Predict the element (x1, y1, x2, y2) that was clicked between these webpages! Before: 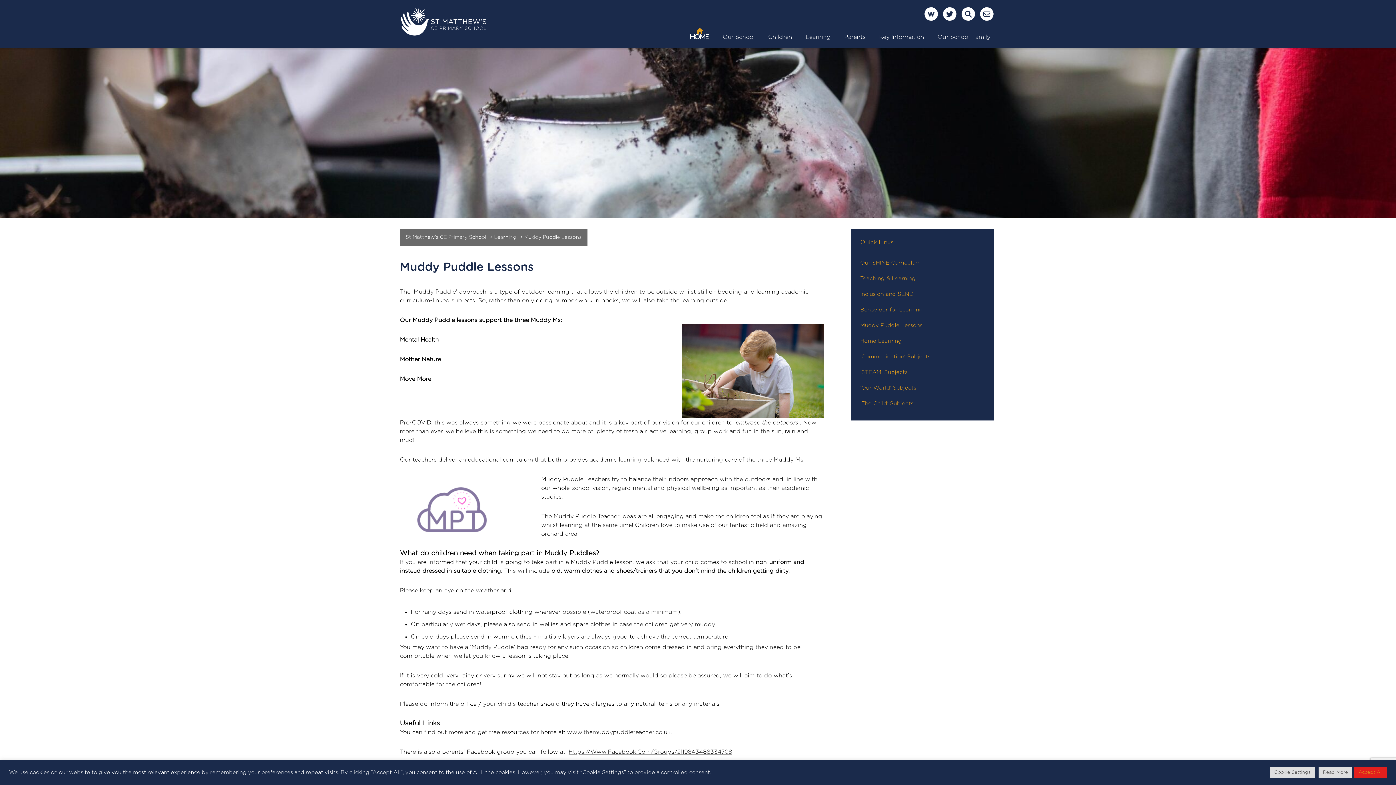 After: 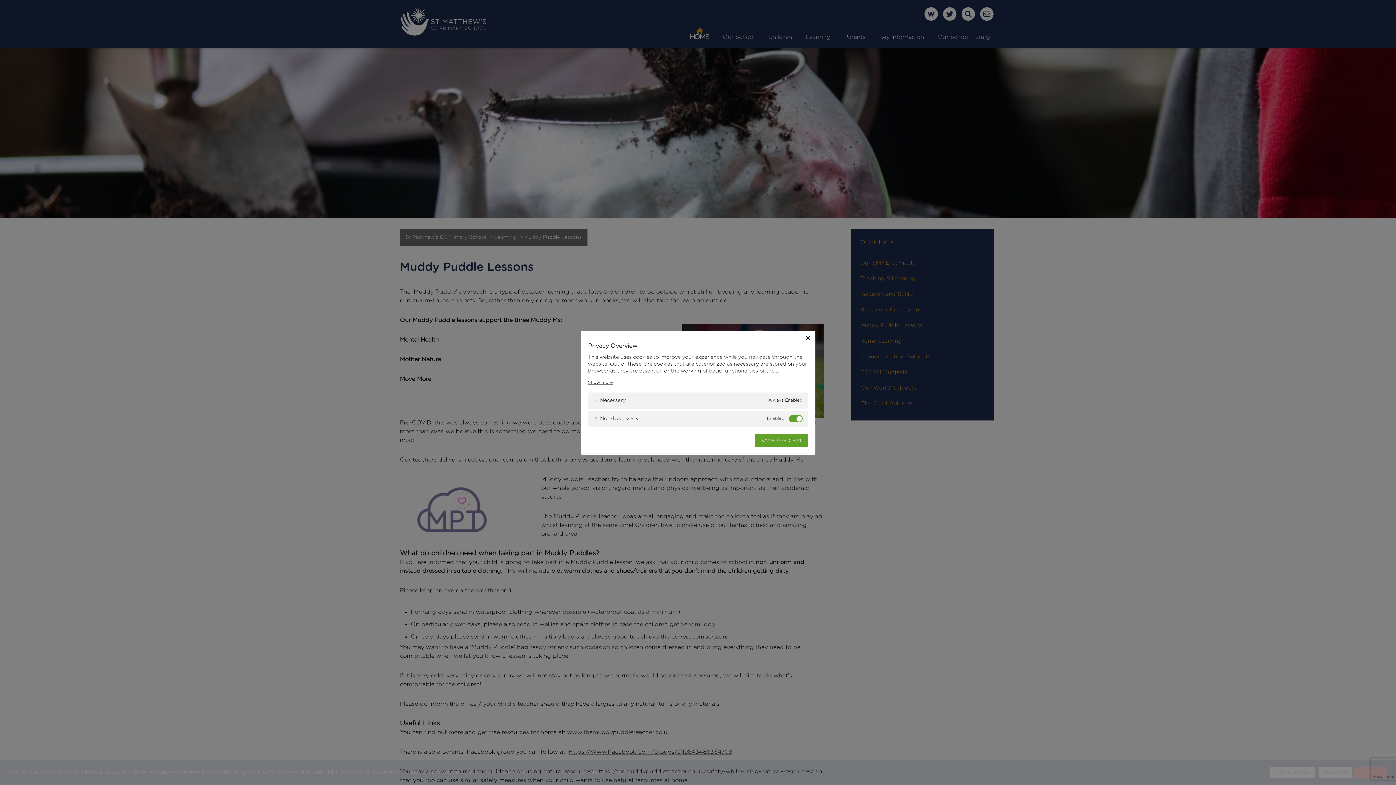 Action: bbox: (1270, 767, 1315, 778) label: Cookie Settings